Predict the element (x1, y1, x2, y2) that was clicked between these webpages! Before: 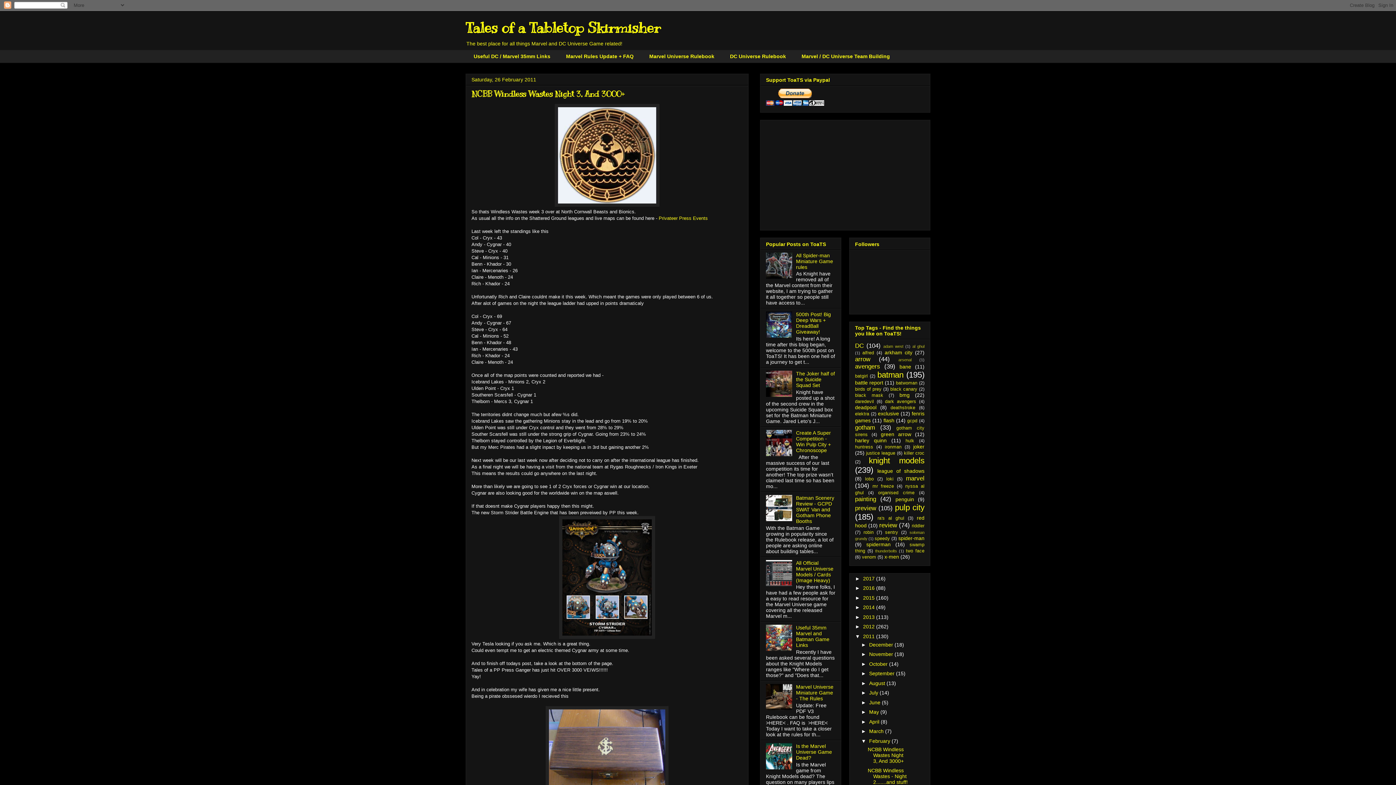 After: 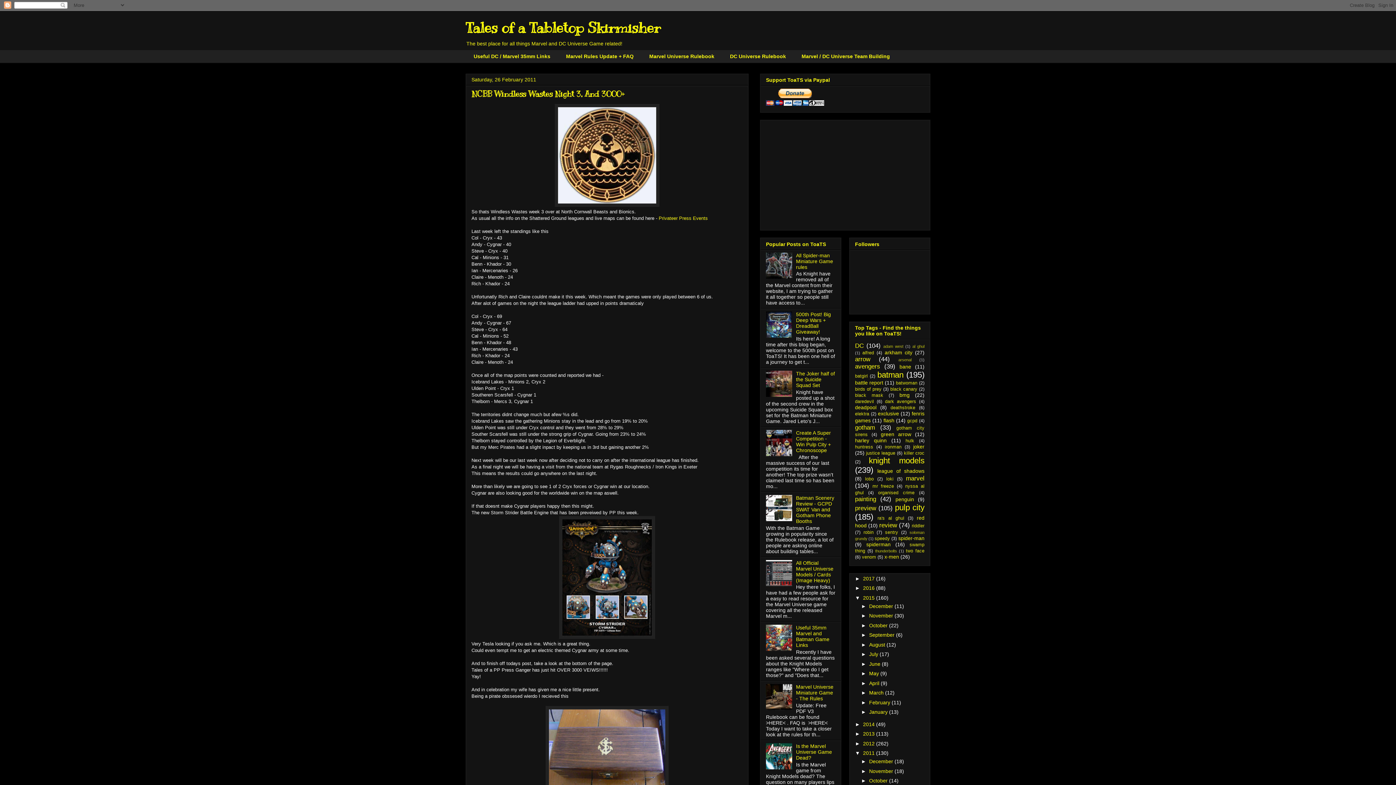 Action: bbox: (855, 595, 863, 601) label: ►  